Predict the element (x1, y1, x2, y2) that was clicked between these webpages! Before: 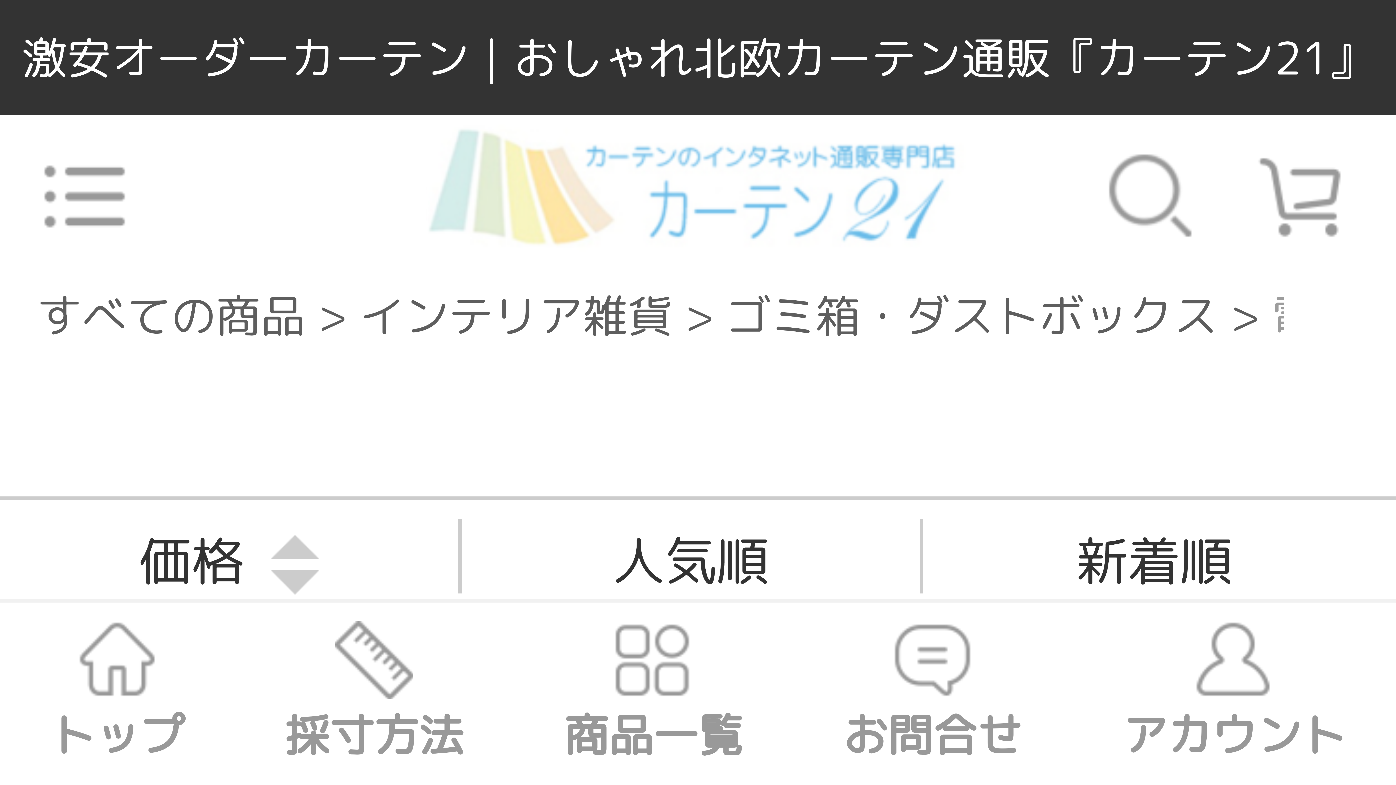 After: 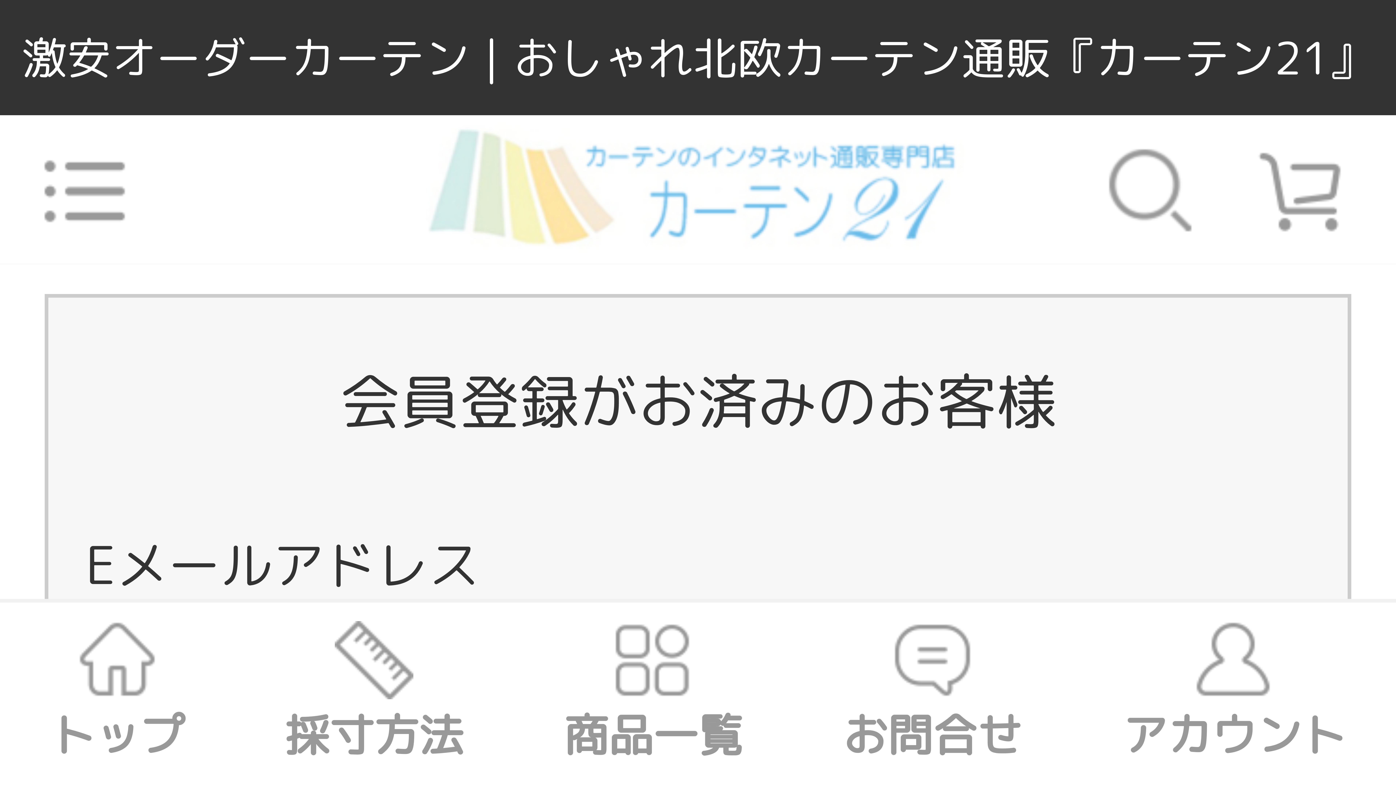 Action: bbox: (1122, 602, 1346, 785) label: アカウント